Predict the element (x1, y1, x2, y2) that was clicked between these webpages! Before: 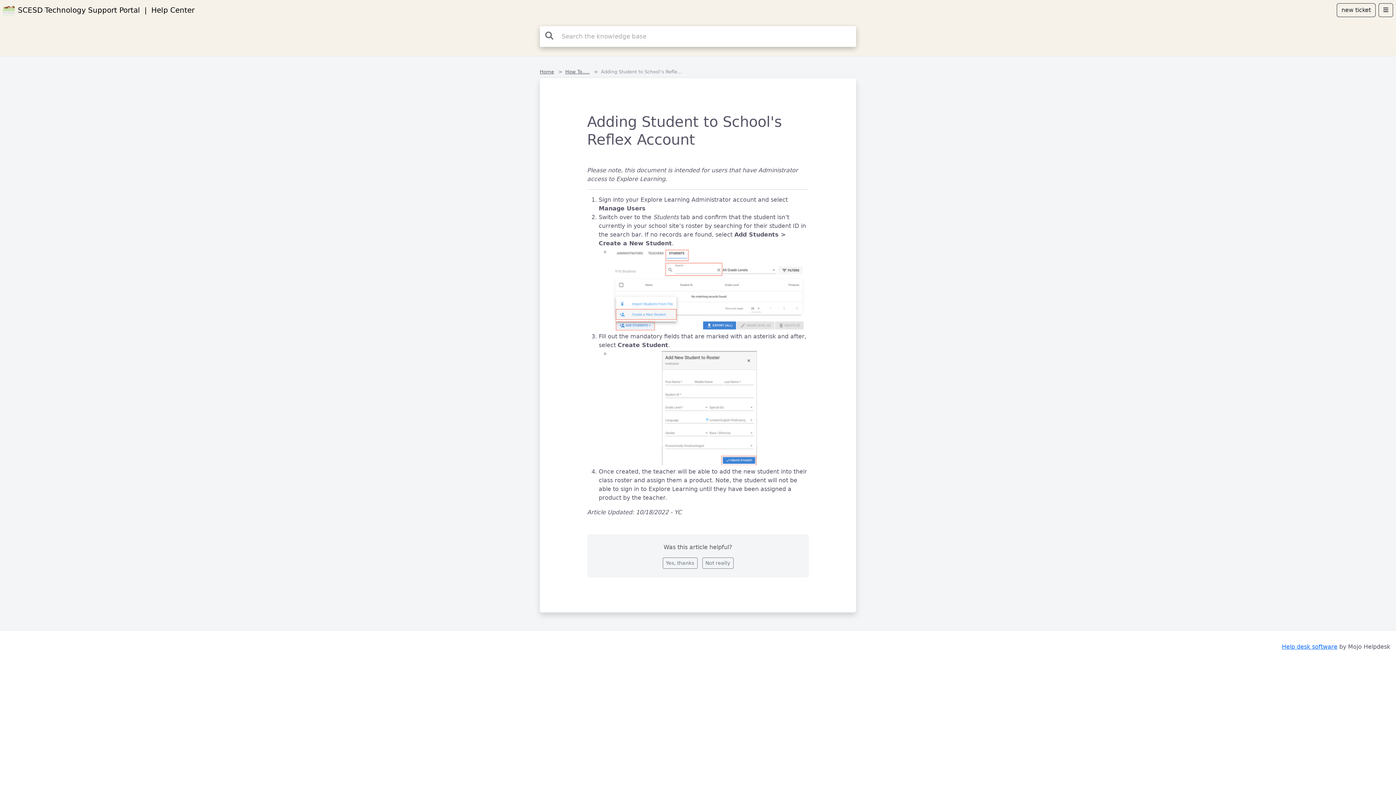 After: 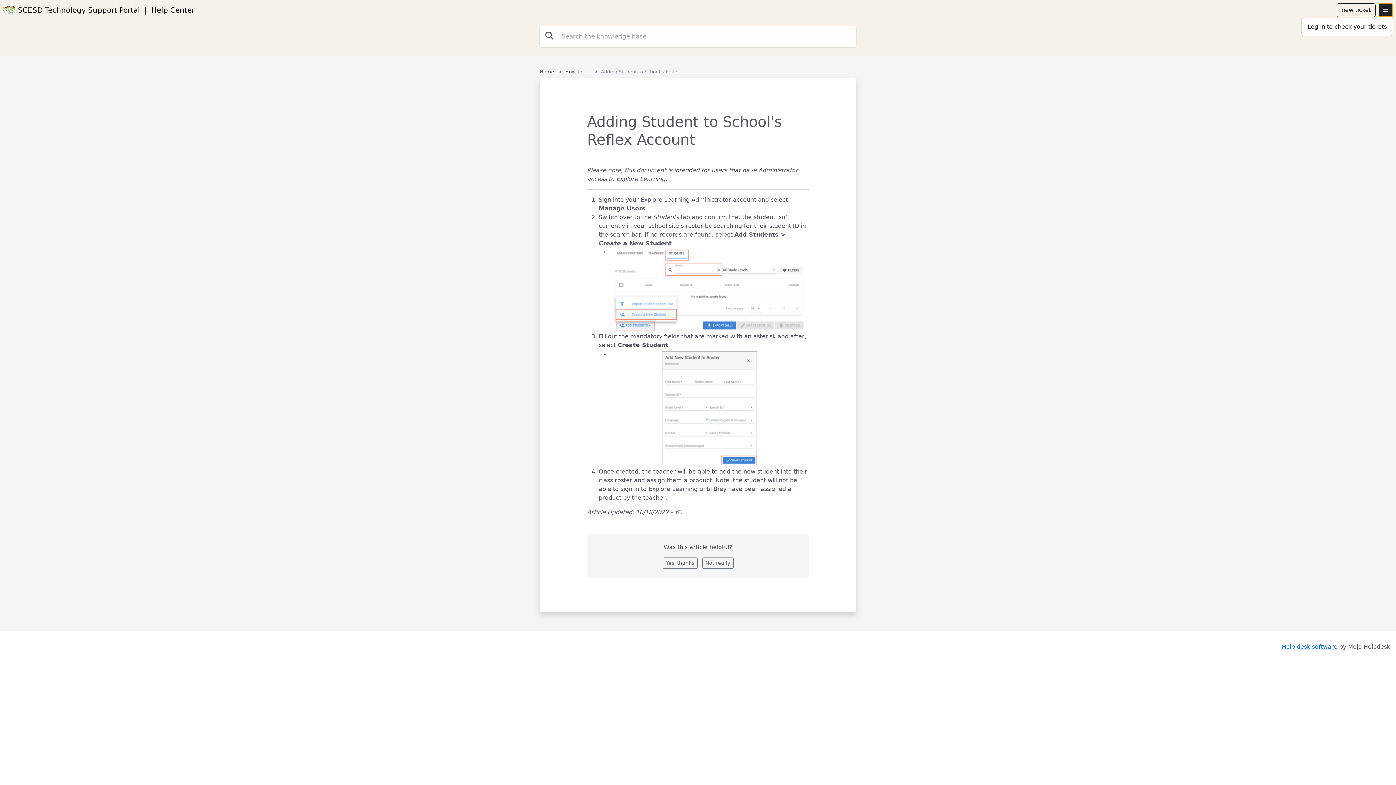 Action: bbox: (1378, 3, 1393, 17)